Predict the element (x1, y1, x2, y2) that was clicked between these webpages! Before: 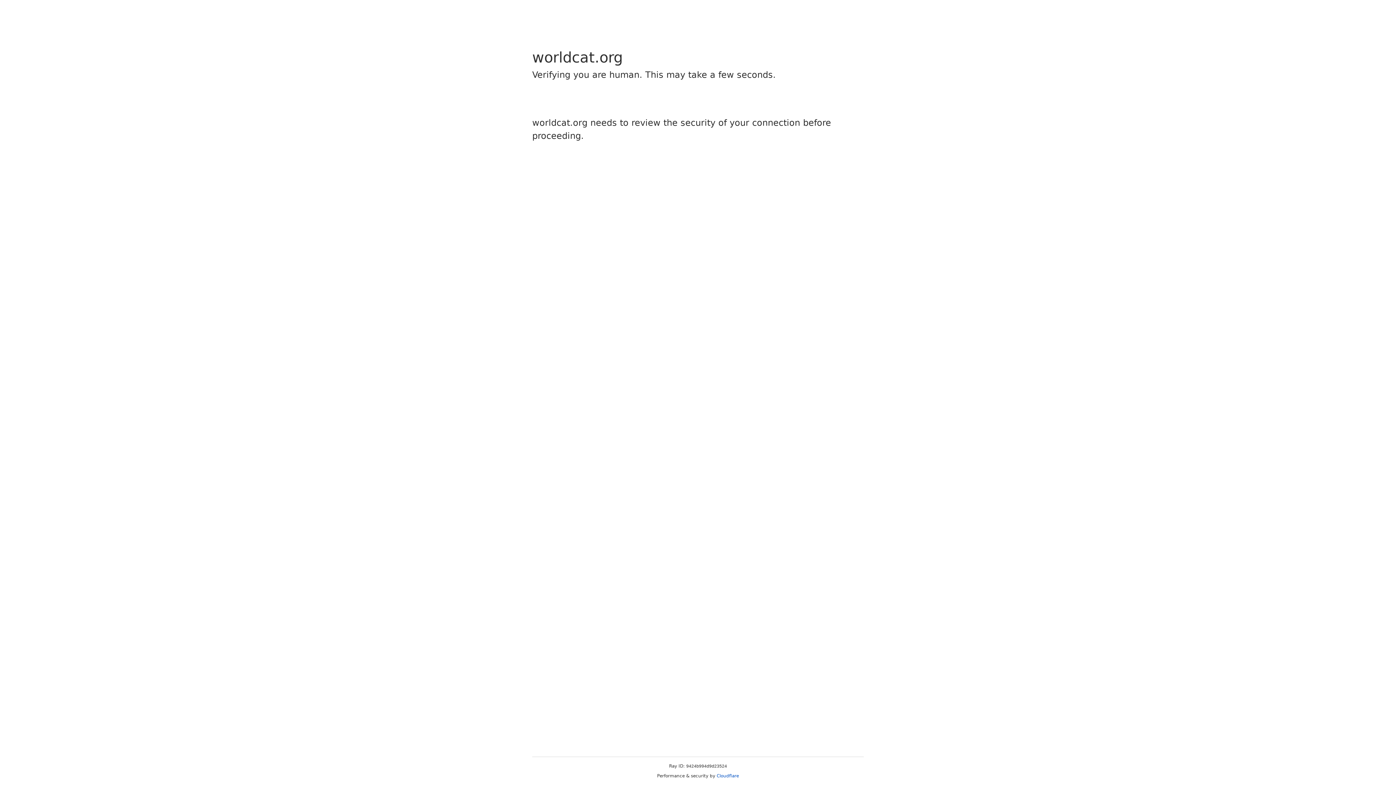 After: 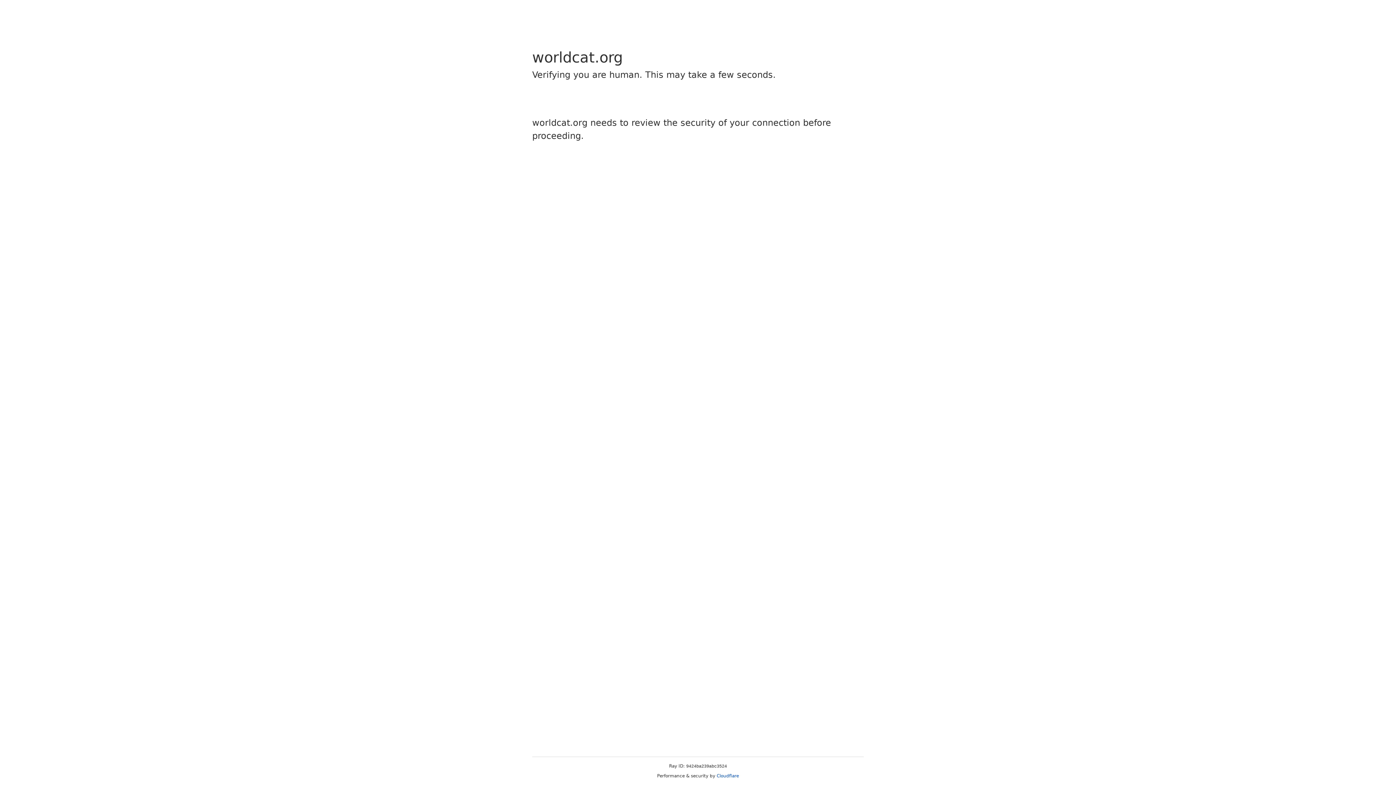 Action: label: Cloudflare bbox: (716, 773, 739, 778)